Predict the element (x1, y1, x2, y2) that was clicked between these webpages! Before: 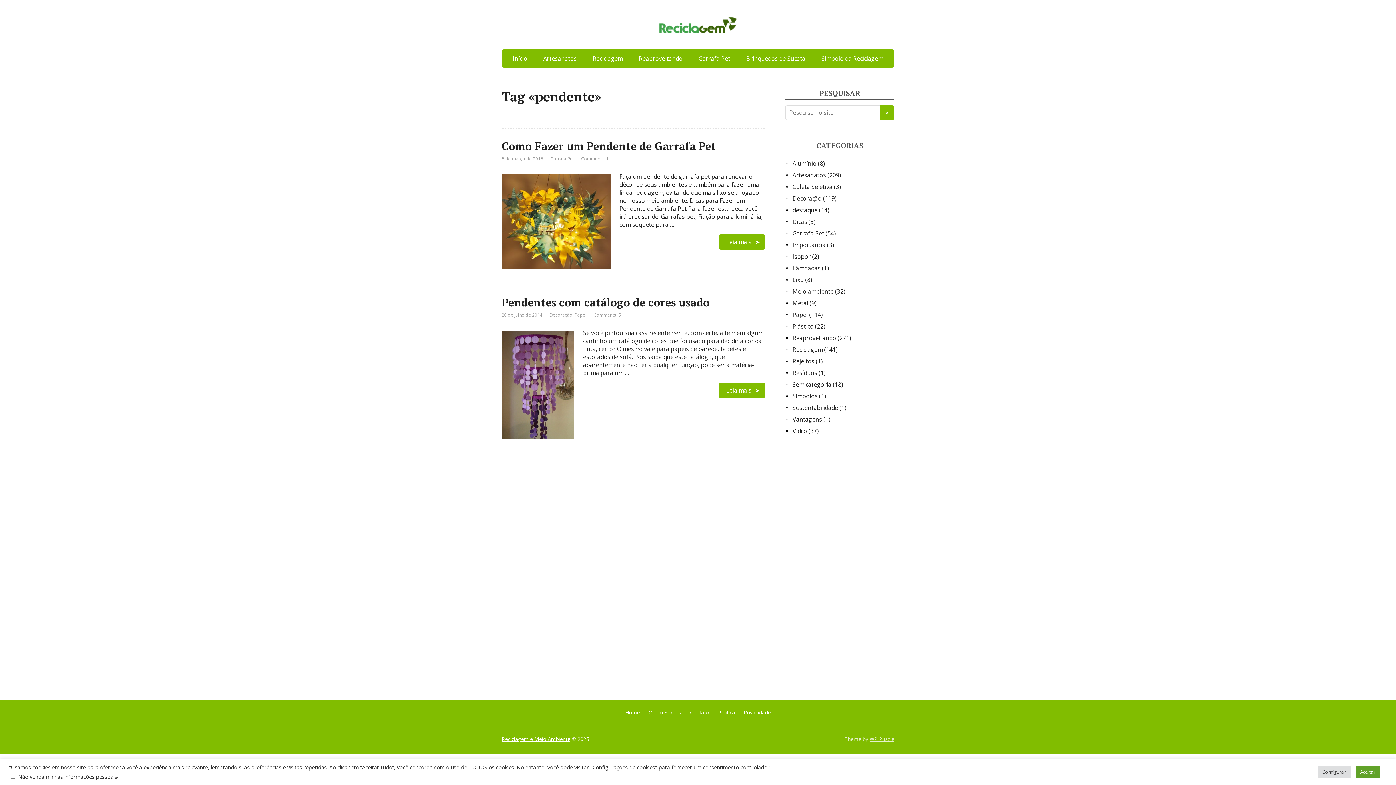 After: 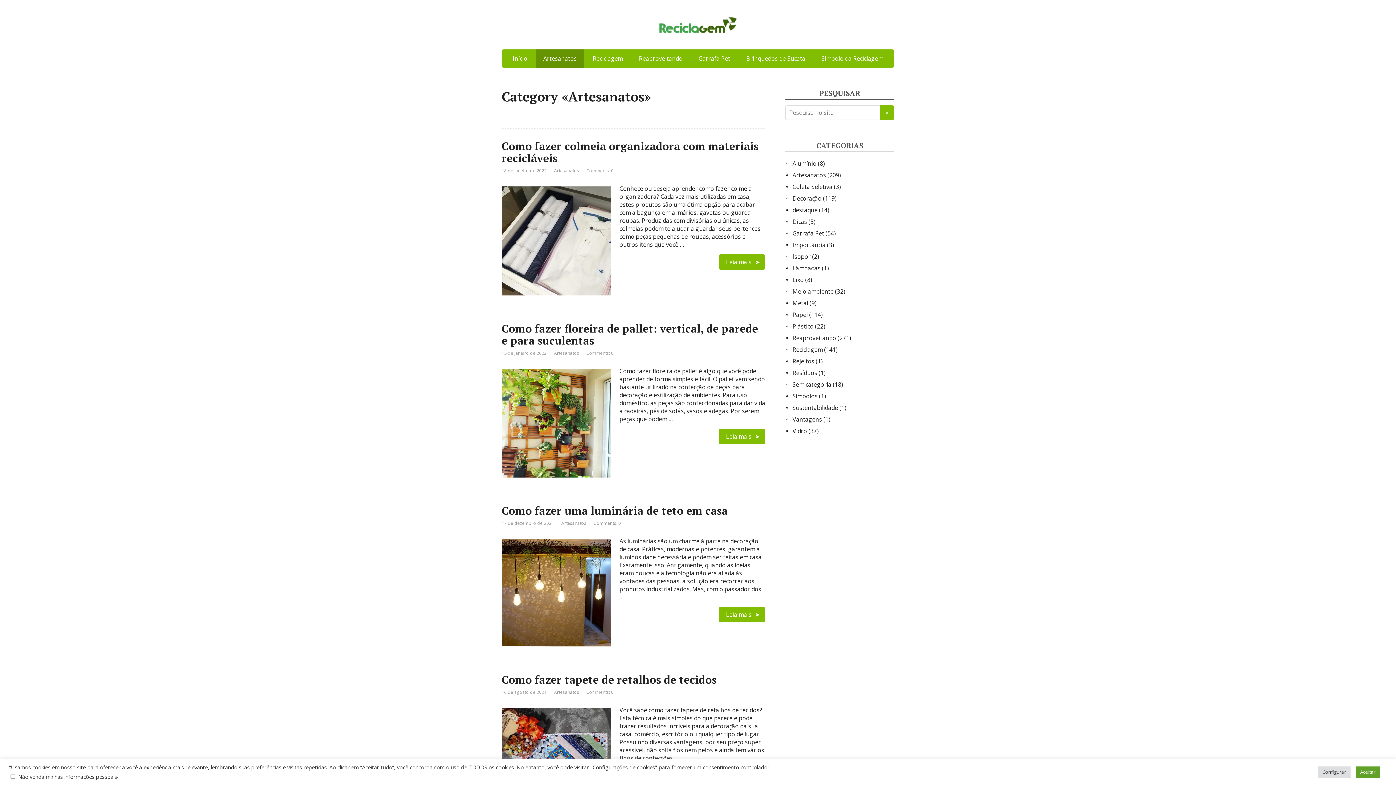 Action: bbox: (792, 171, 826, 179) label: Artesanatos